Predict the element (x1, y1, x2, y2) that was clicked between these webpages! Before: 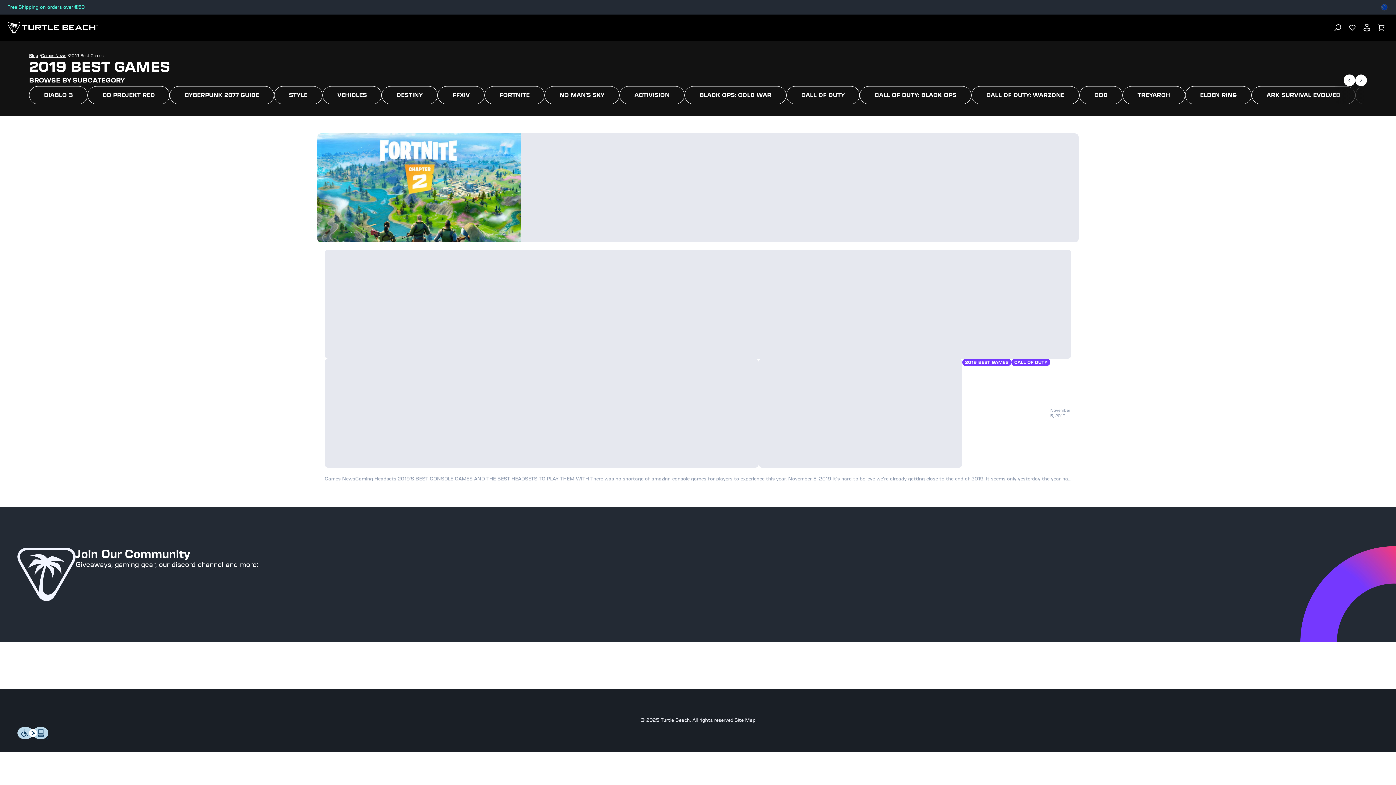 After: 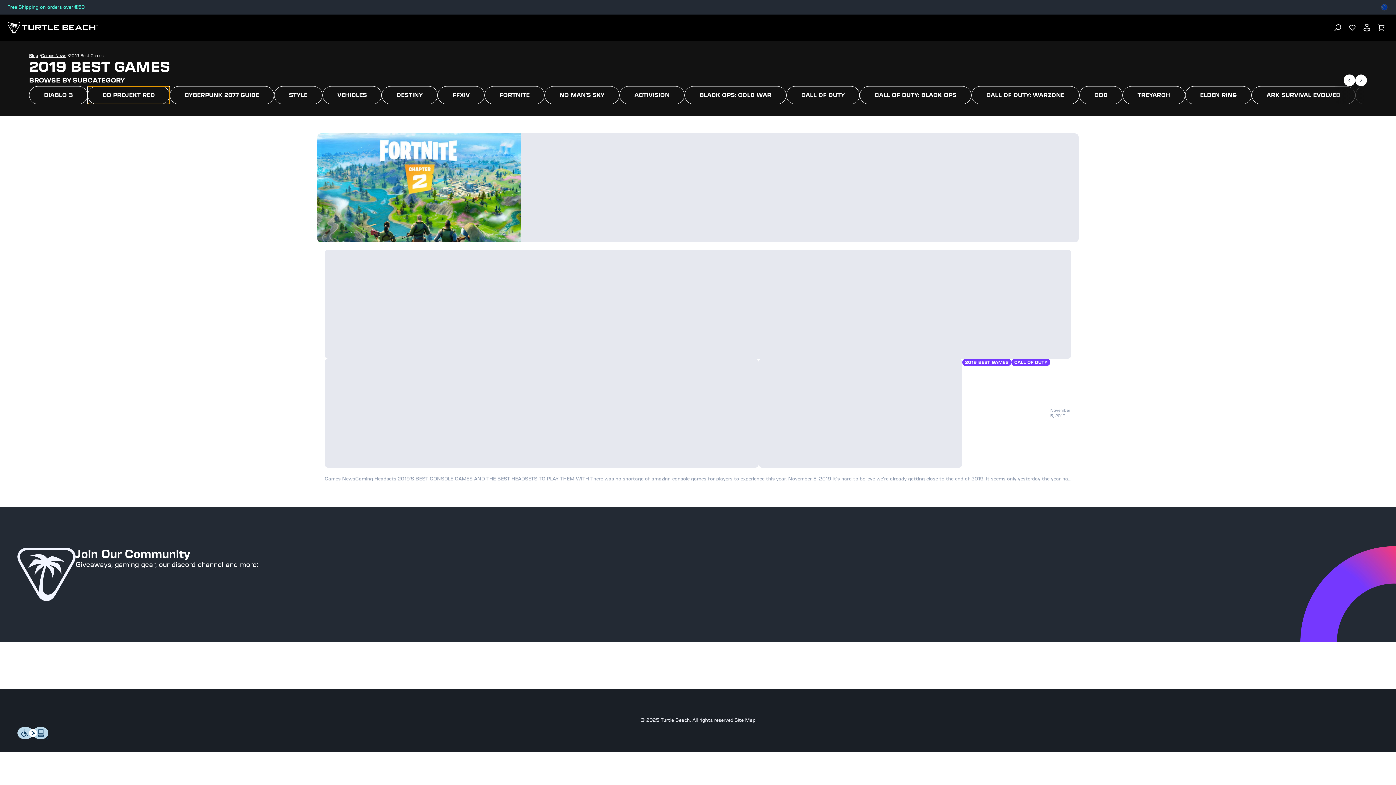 Action: label: CD PROJEKT RED bbox: (87, 86, 169, 104)